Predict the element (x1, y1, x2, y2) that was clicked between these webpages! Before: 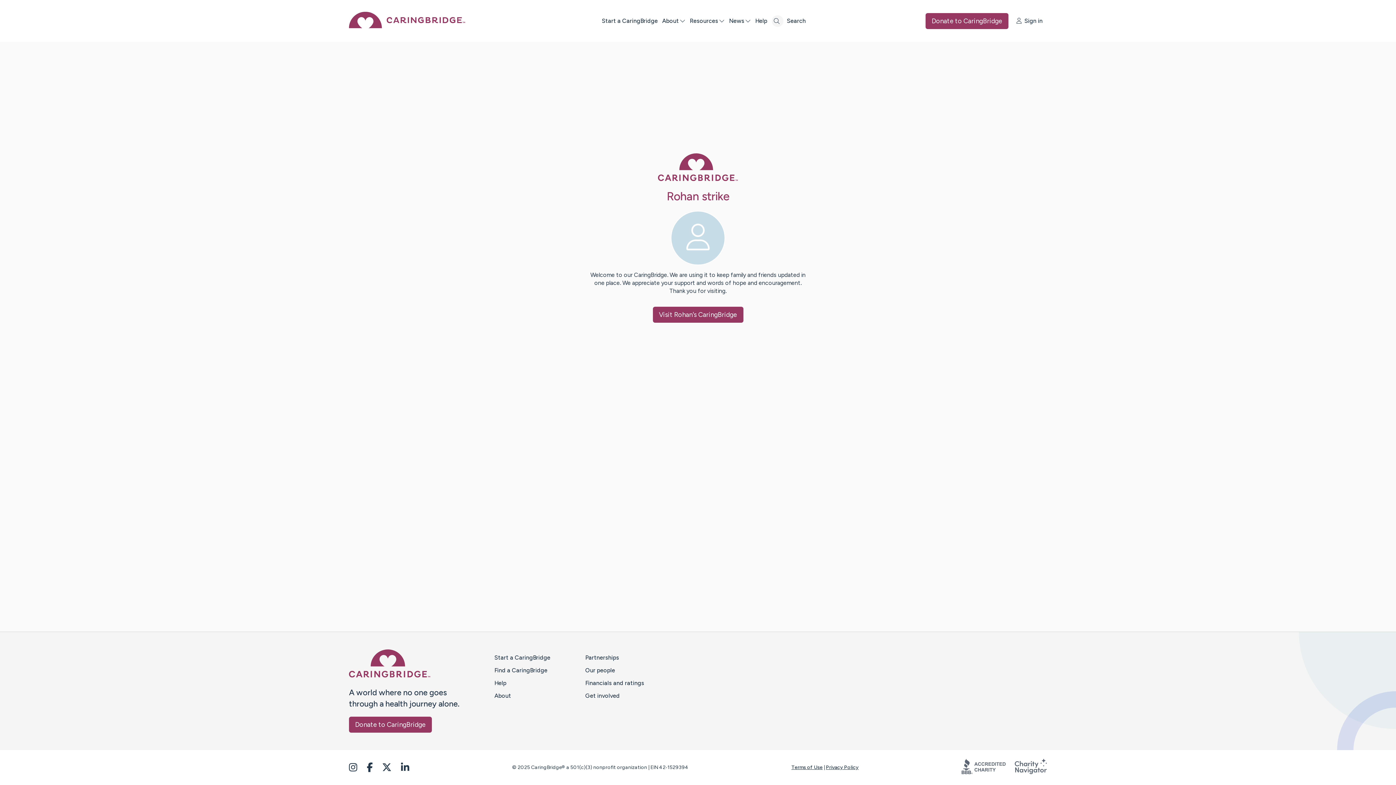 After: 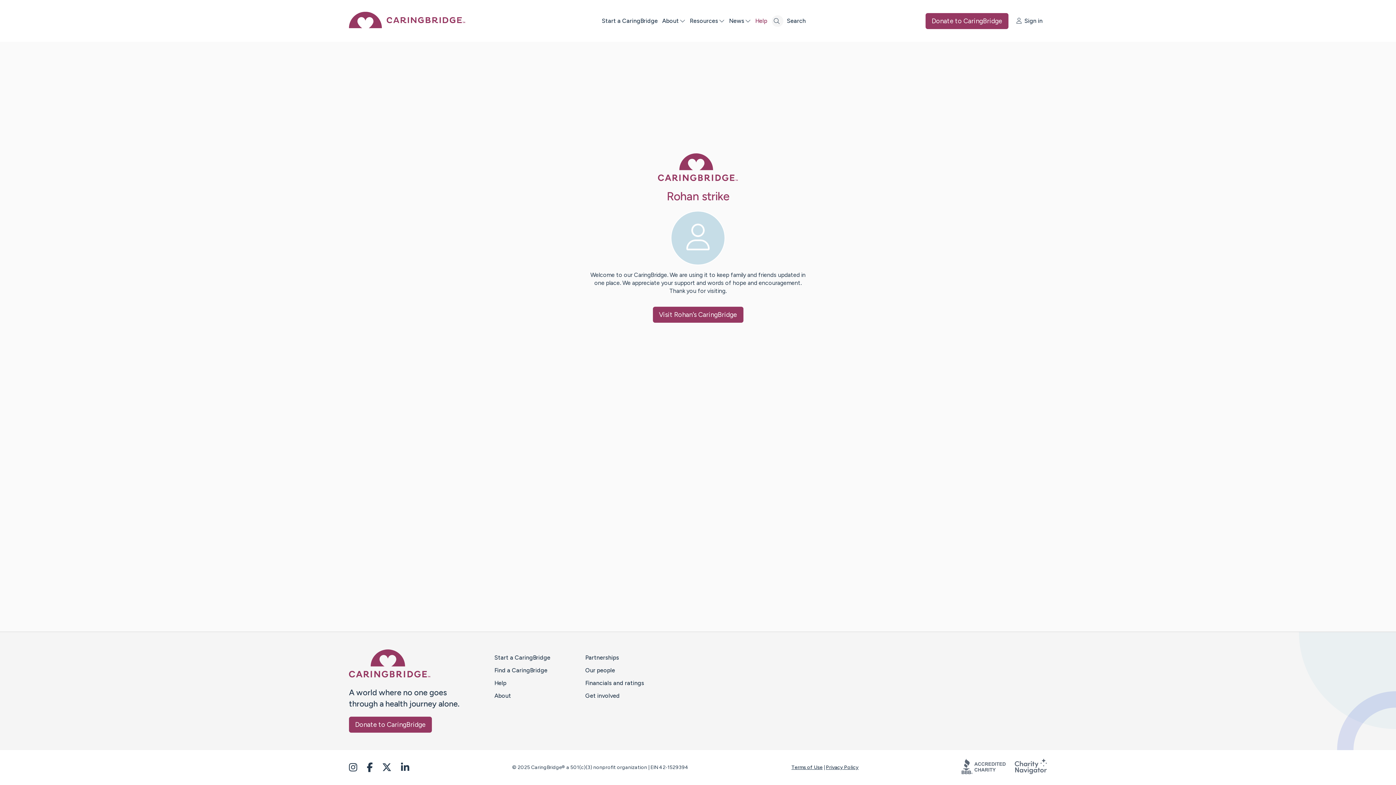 Action: label: Help bbox: (755, 16, 771, 24)